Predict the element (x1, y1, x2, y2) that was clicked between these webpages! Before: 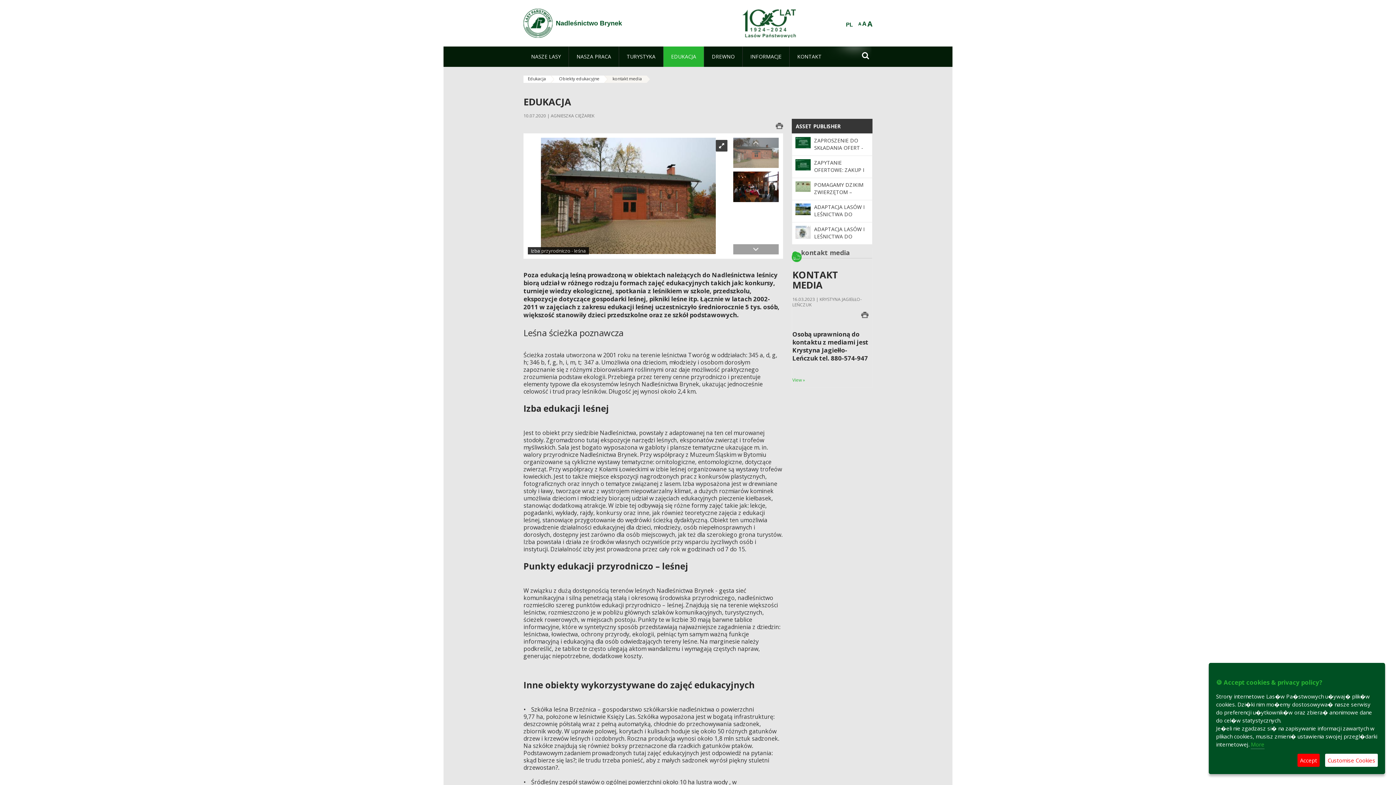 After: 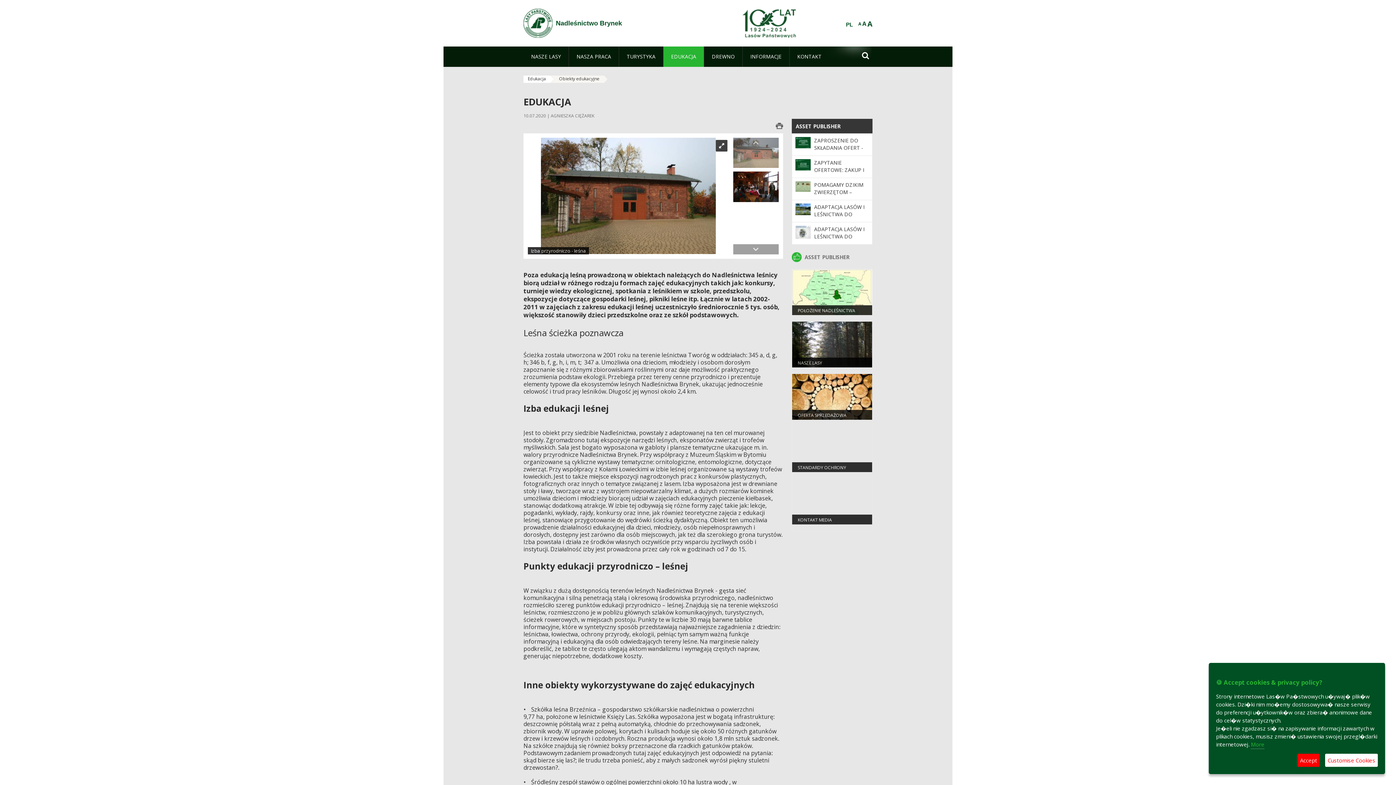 Action: bbox: (550, 75, 604, 82) label: Obiekty edukacyjne